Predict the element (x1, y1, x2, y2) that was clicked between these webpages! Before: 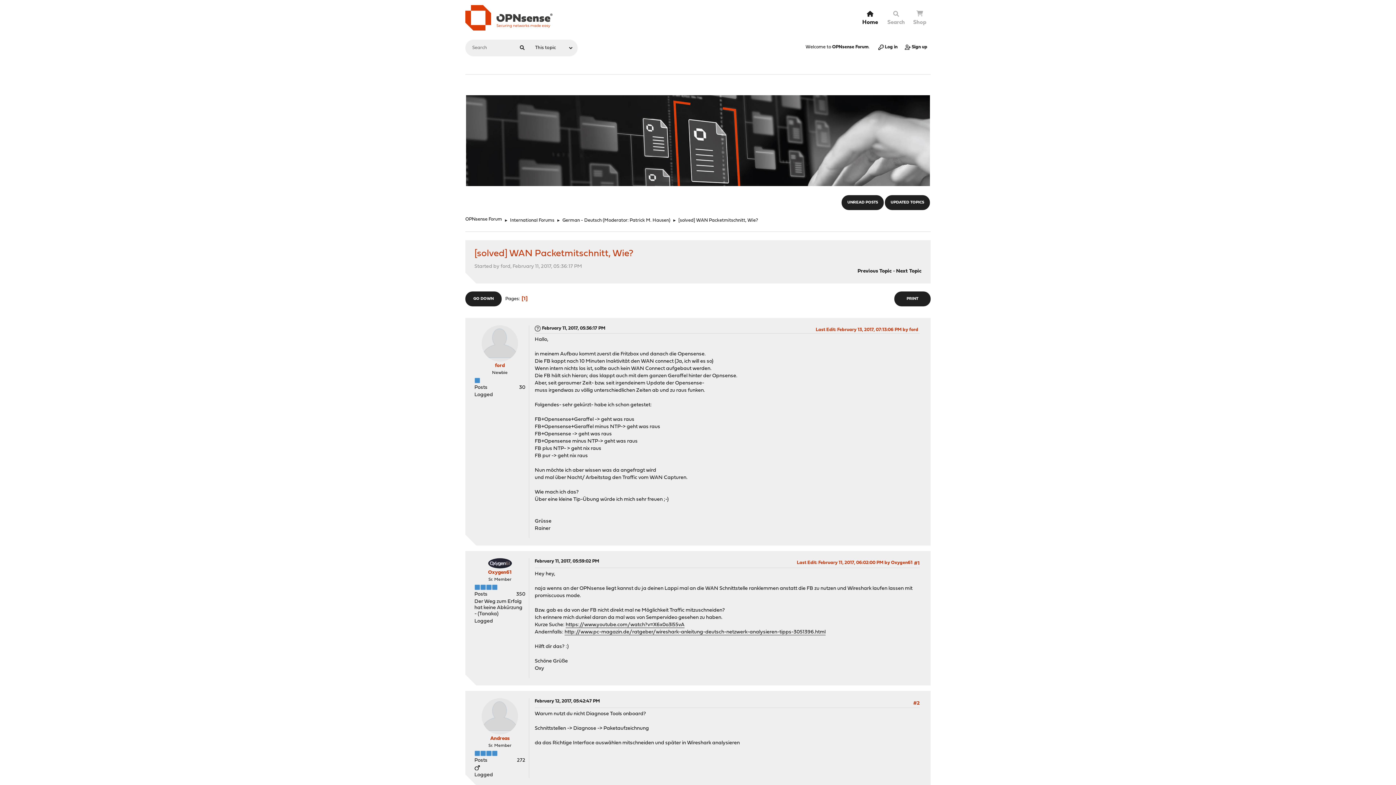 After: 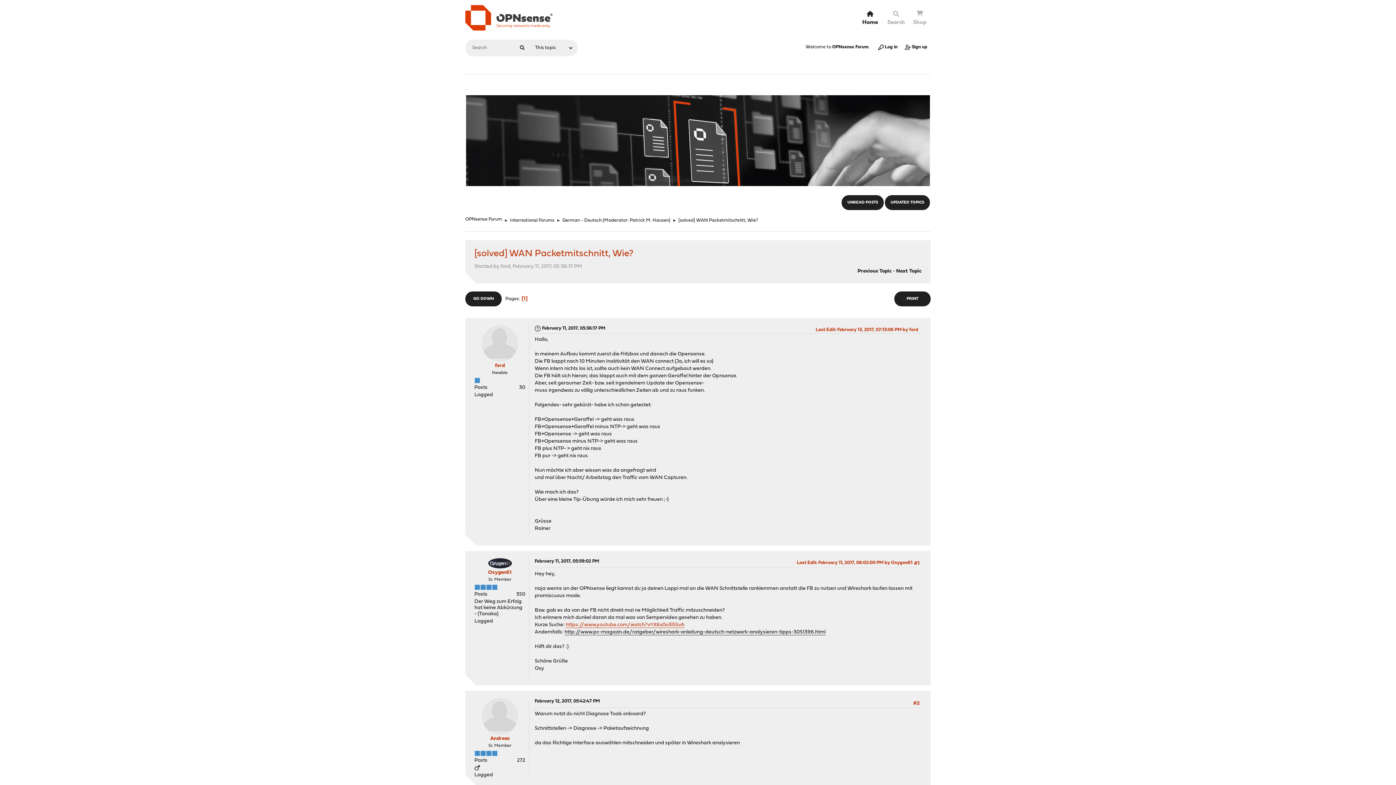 Action: label: https://www.youtube.com/watch?v=X6x0o3l55vA bbox: (565, 622, 684, 628)